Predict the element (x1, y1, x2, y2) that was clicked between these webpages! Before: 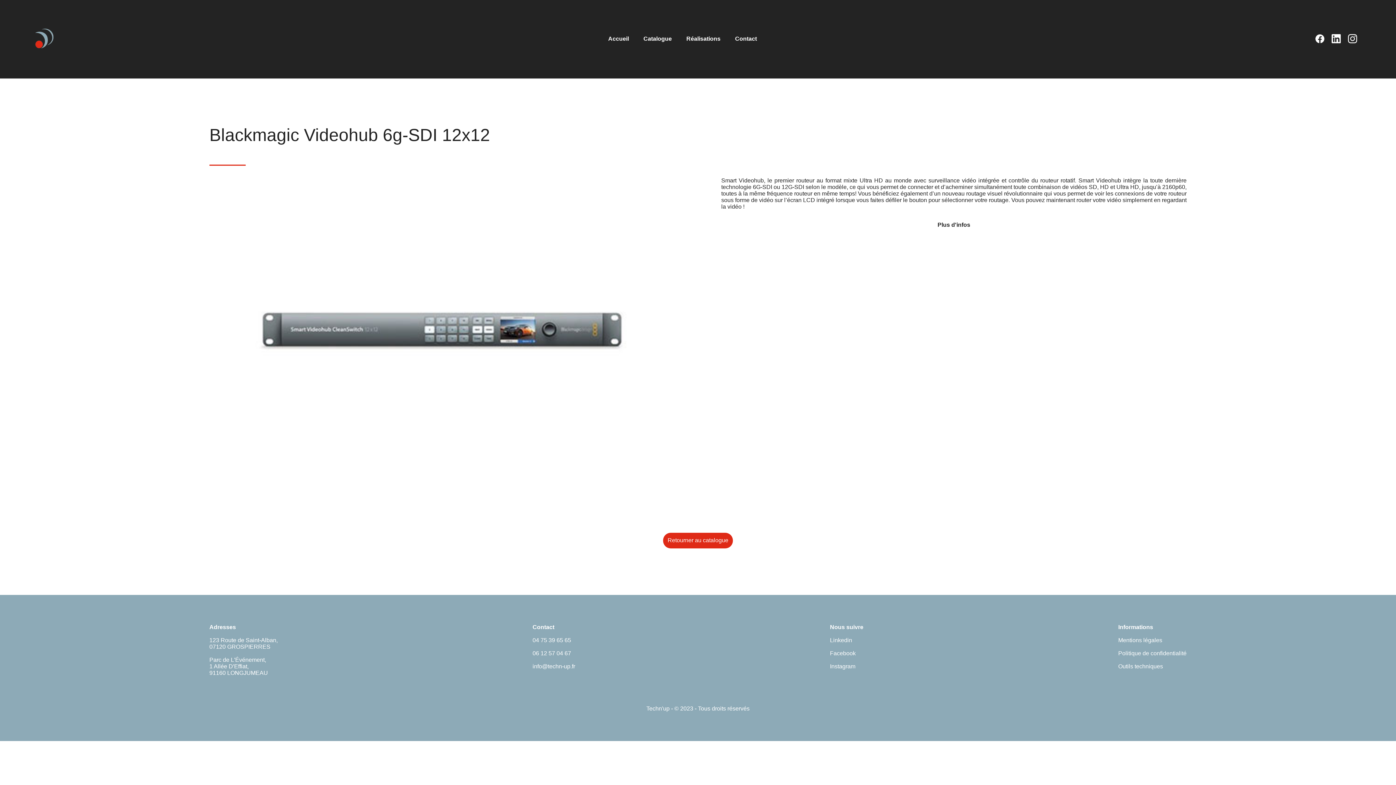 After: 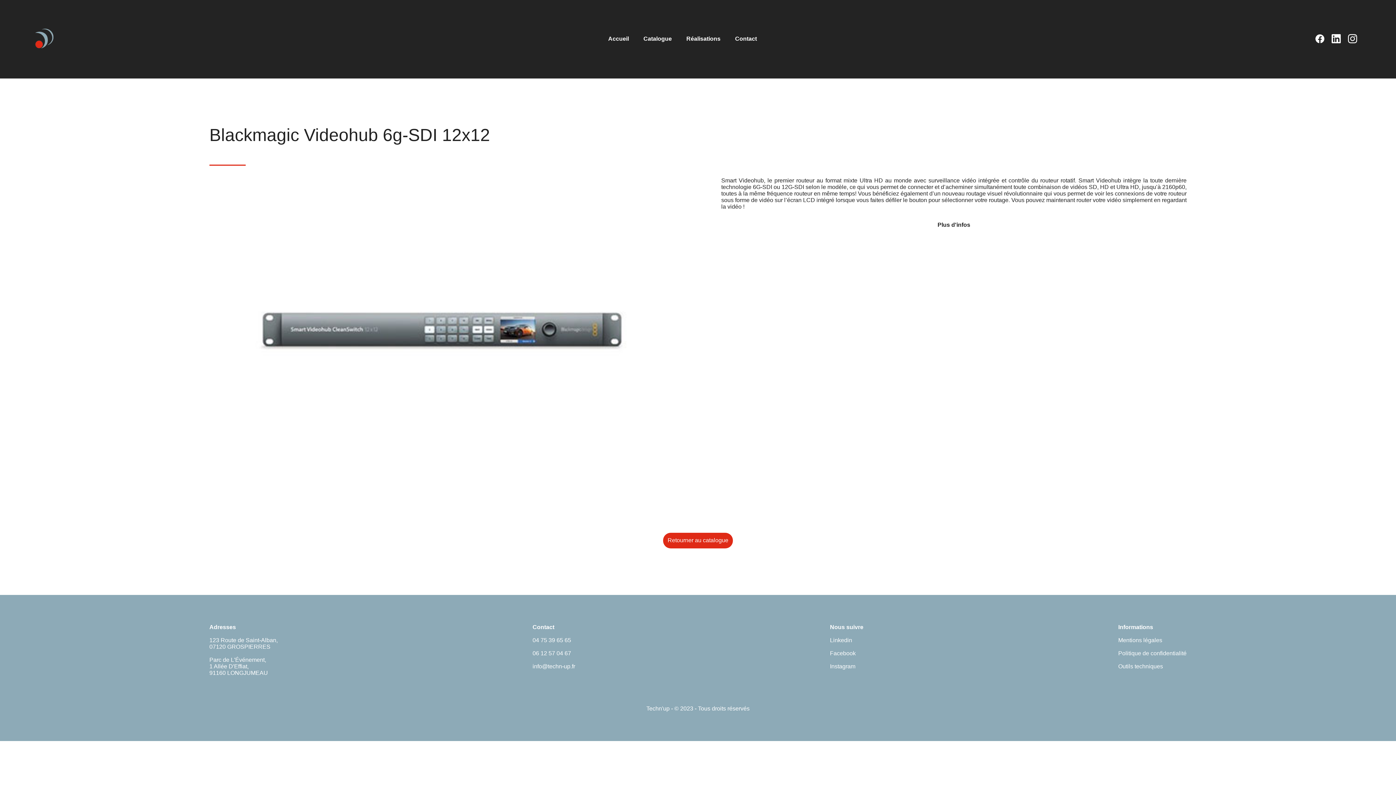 Action: bbox: (1312, 30, 1328, 48)